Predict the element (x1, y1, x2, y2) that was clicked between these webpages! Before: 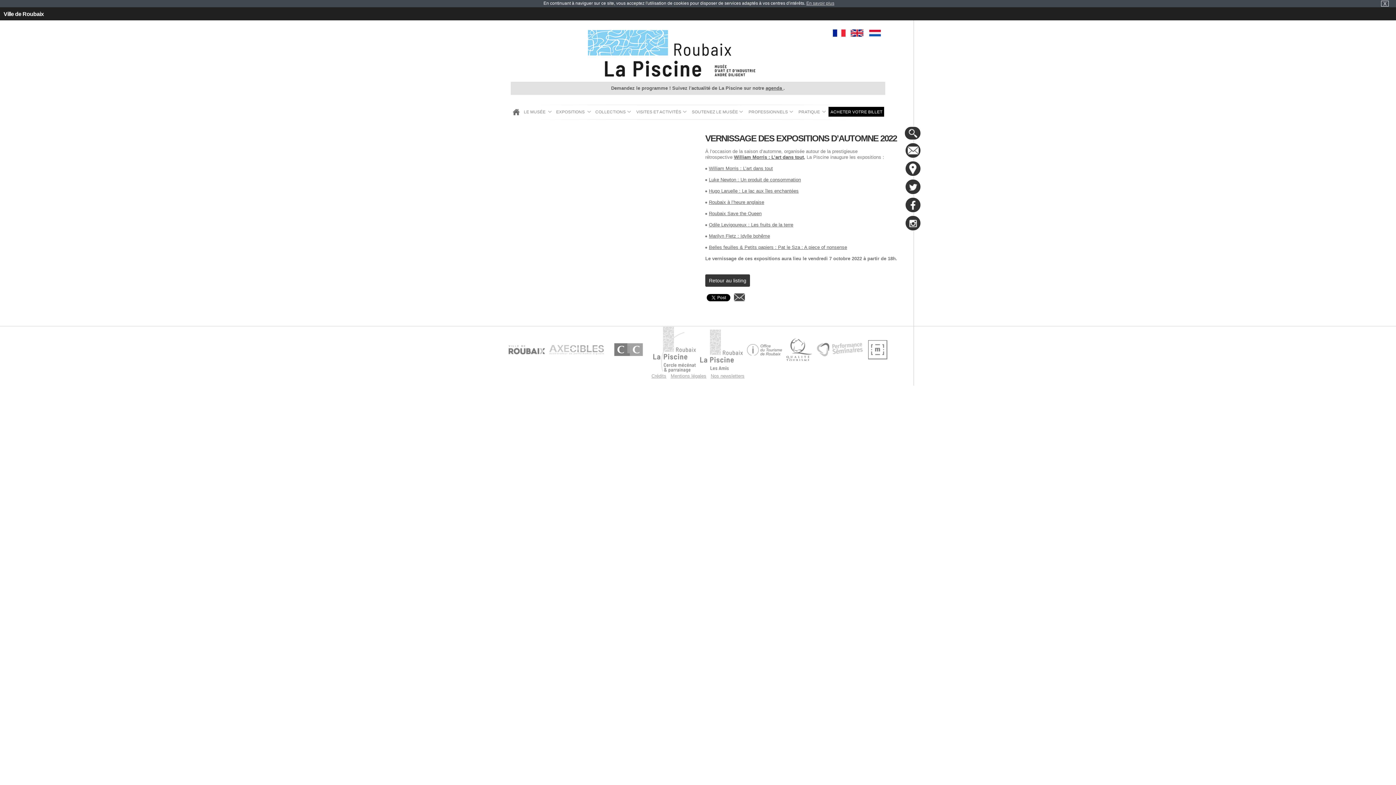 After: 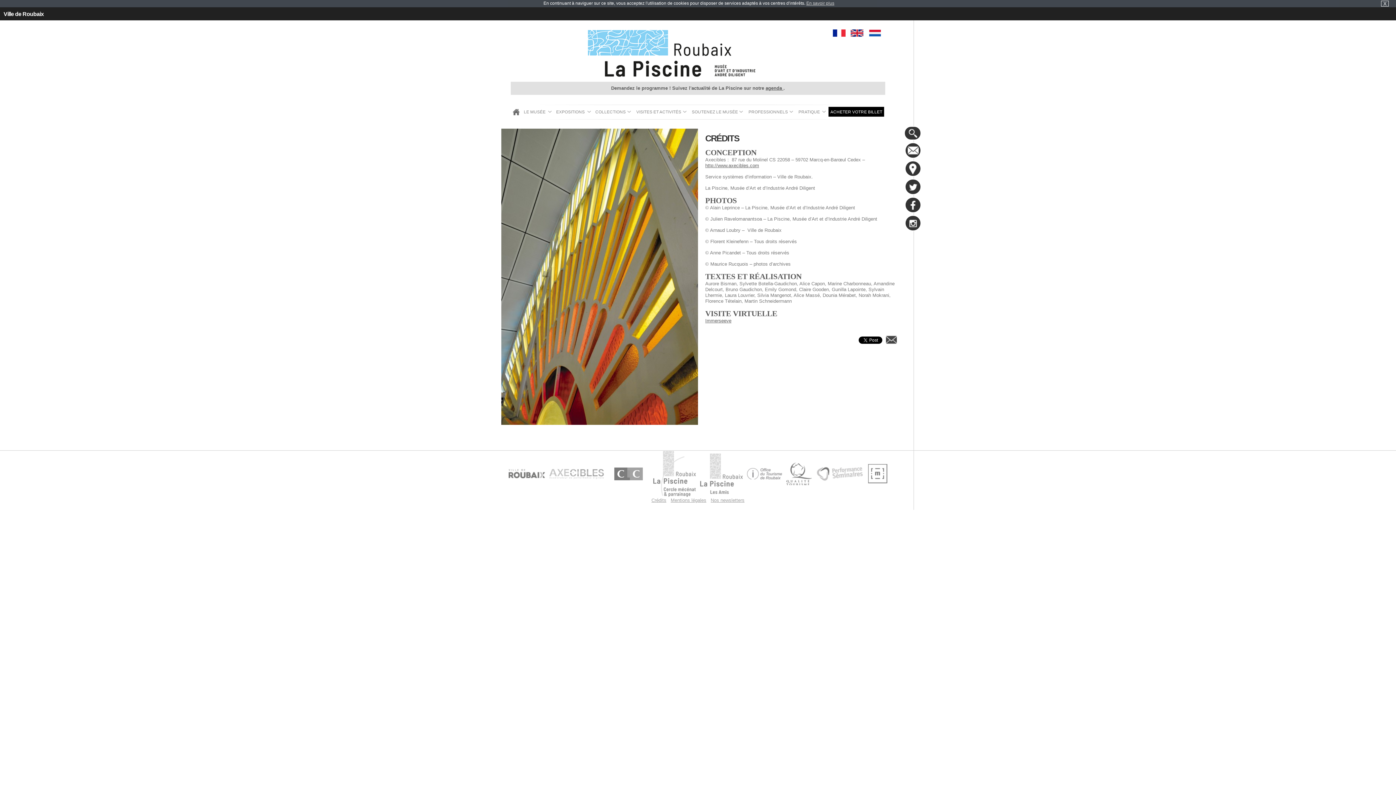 Action: bbox: (651, 373, 666, 378) label: Crédits